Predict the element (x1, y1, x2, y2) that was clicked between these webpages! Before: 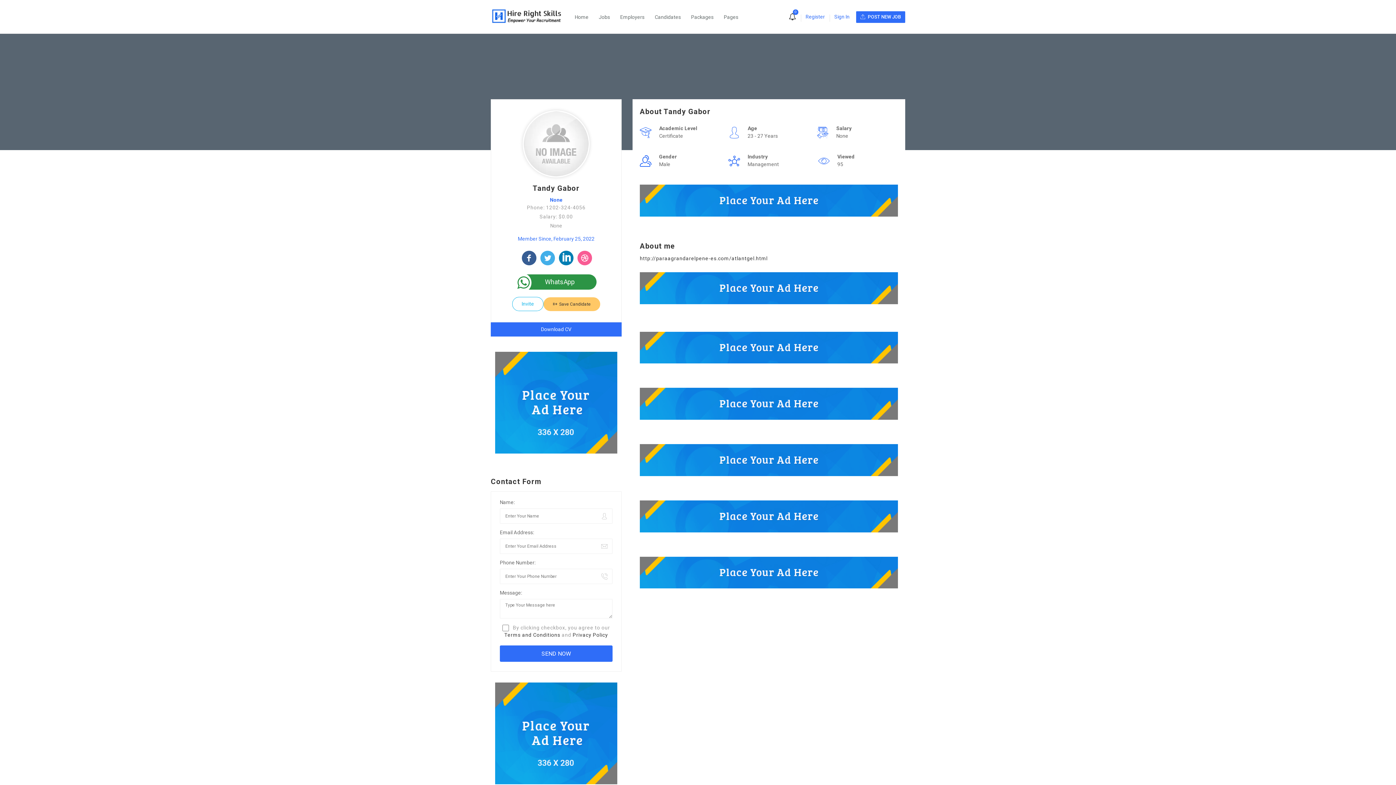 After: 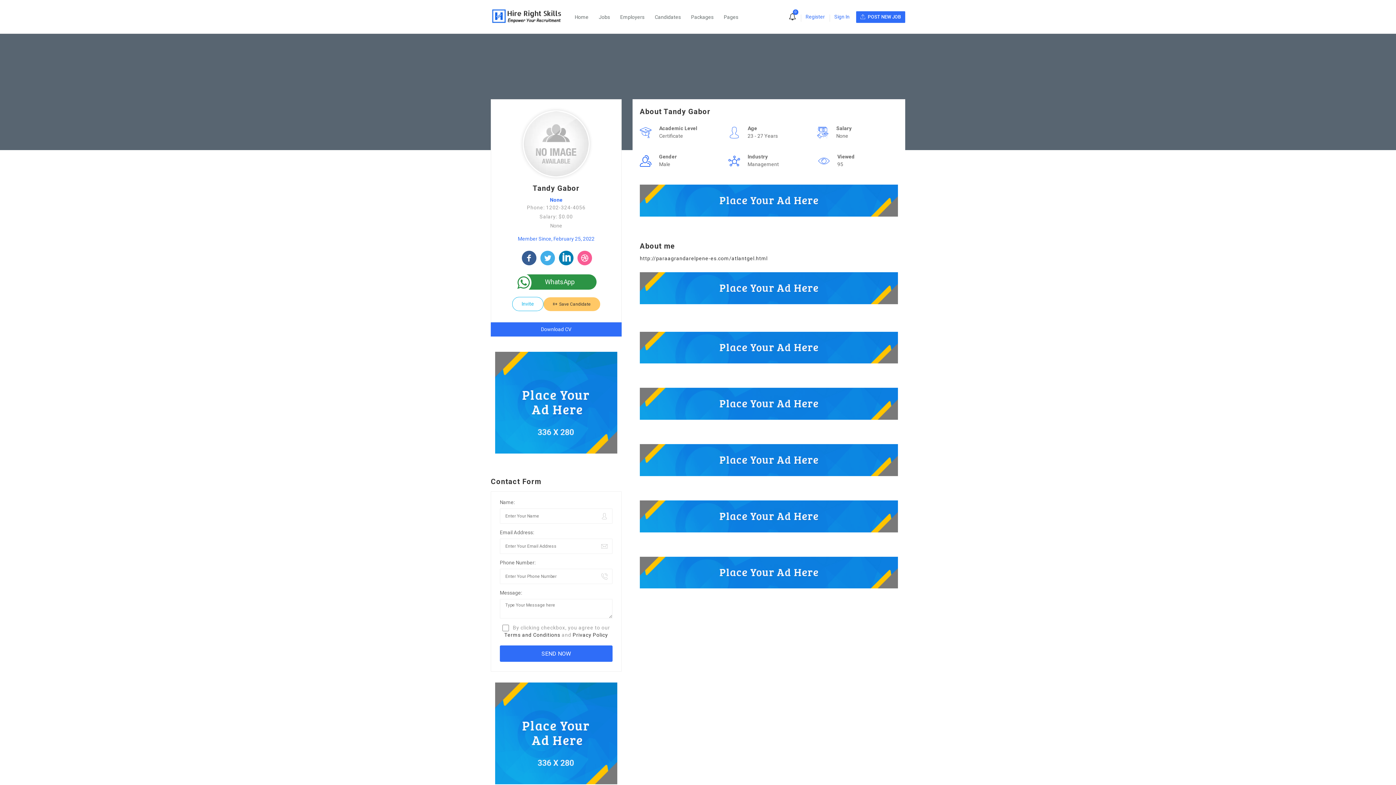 Action: bbox: (640, 444, 898, 476)